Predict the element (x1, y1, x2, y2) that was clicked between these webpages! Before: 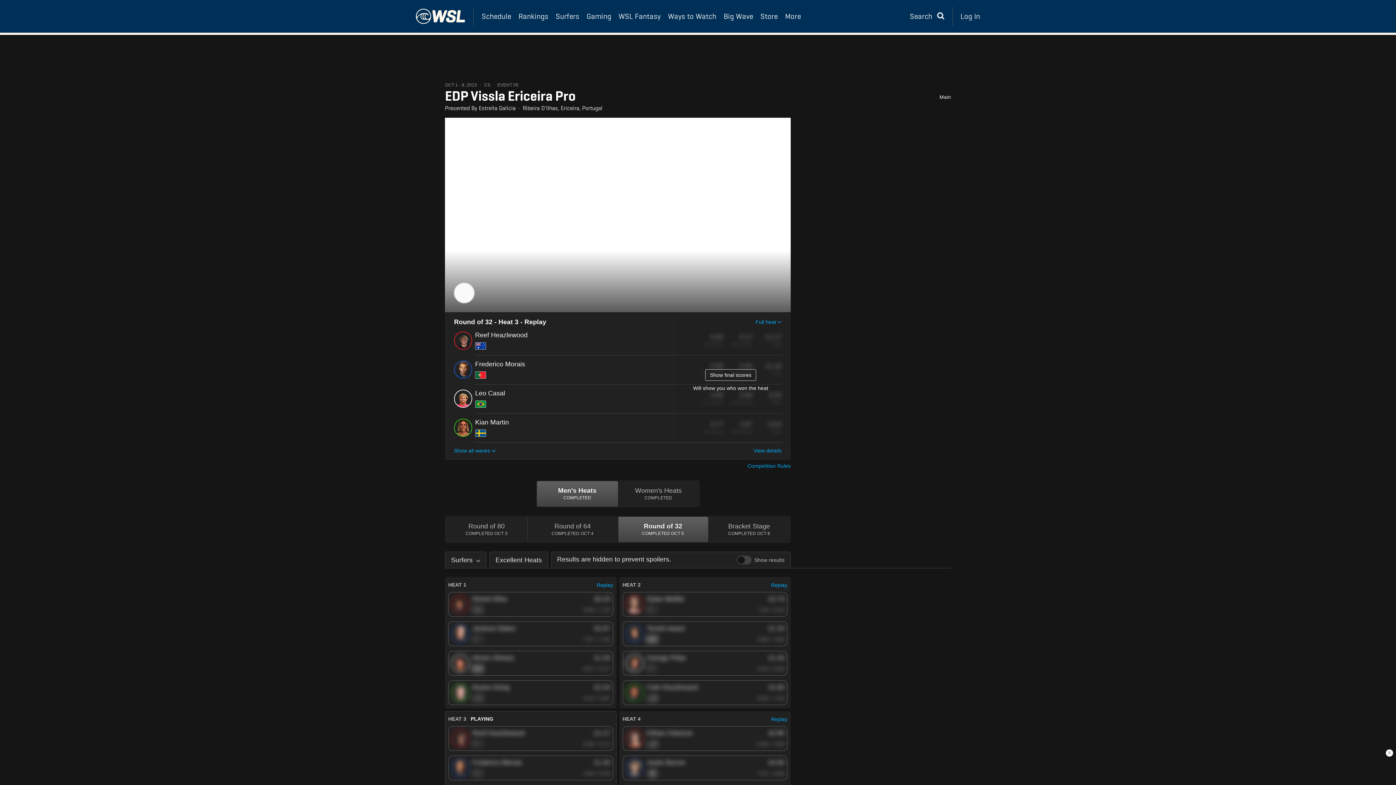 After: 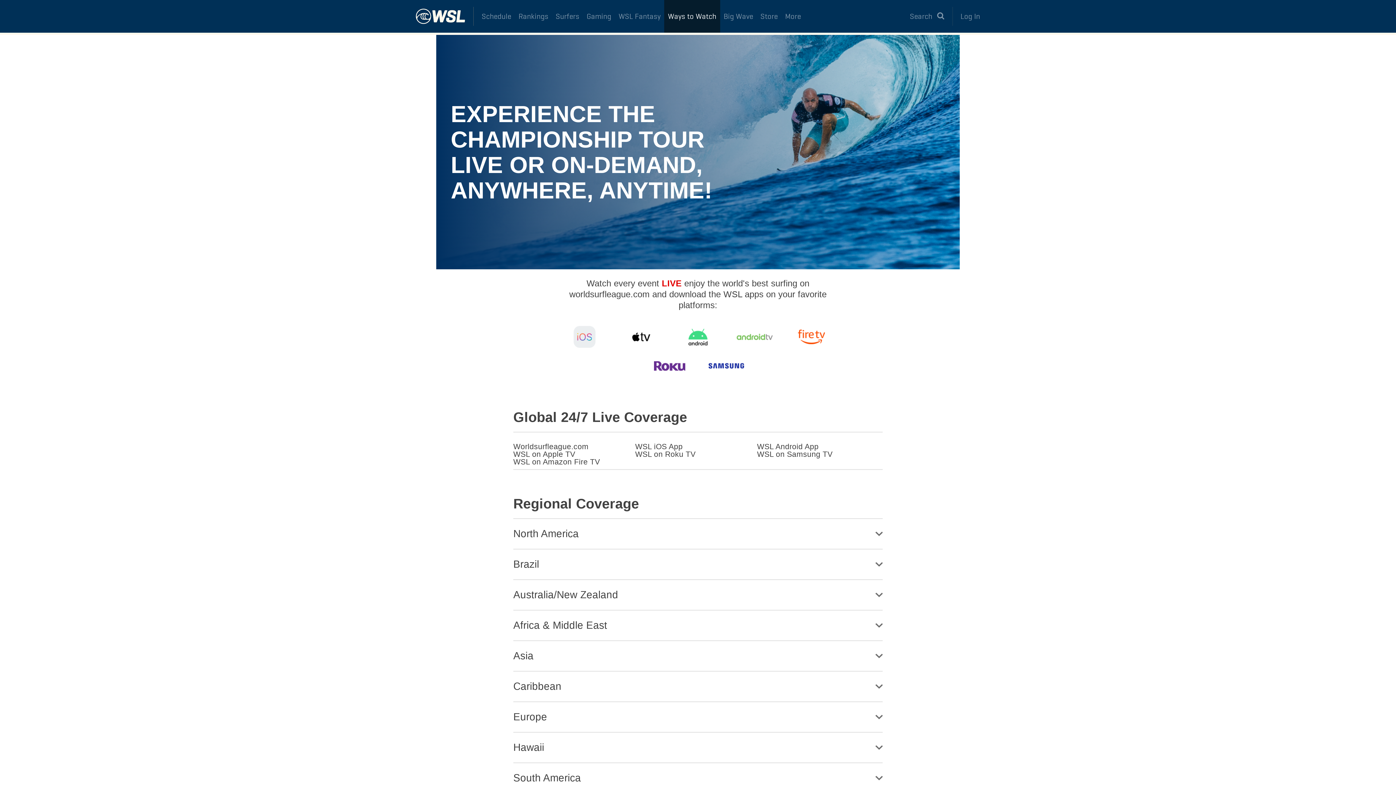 Action: label: Ways to Watch bbox: (664, 0, 720, 32)